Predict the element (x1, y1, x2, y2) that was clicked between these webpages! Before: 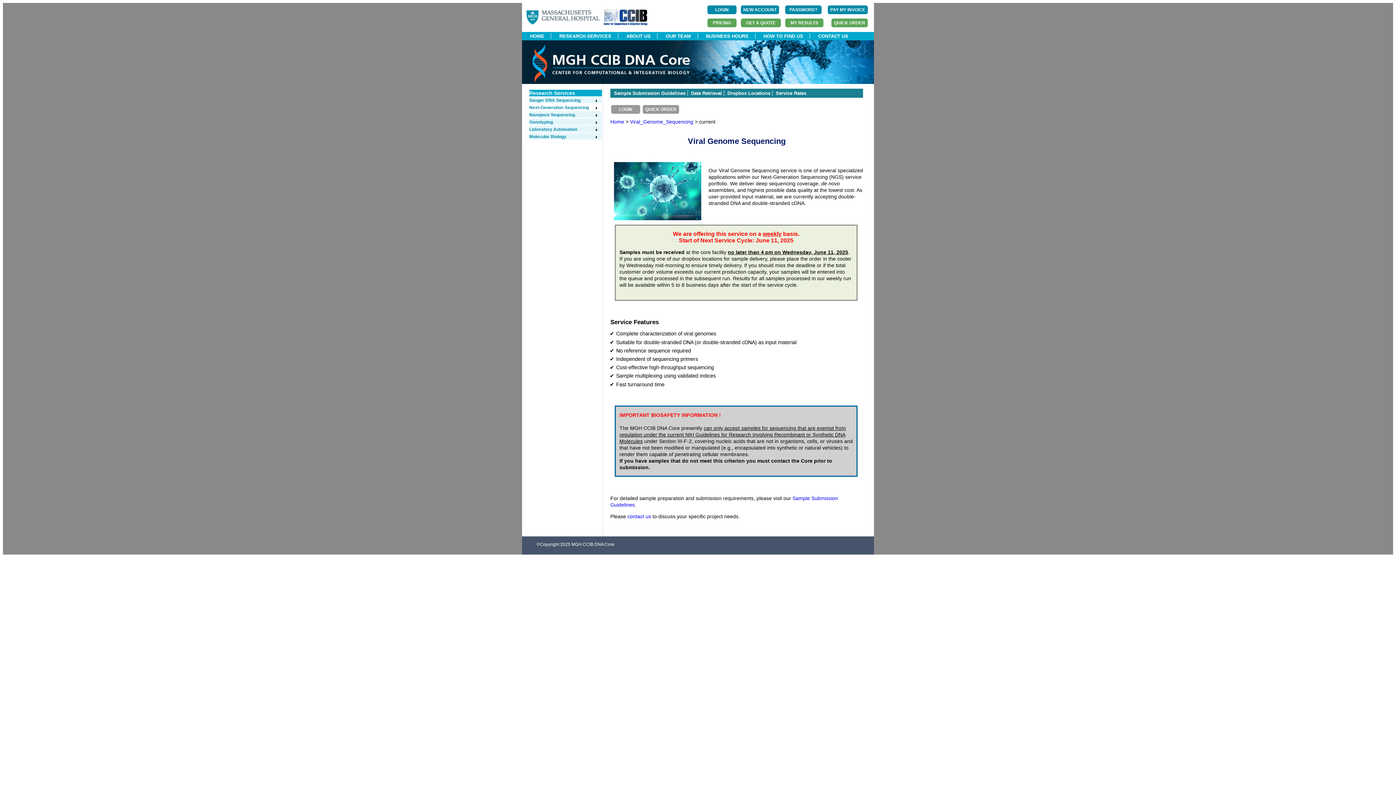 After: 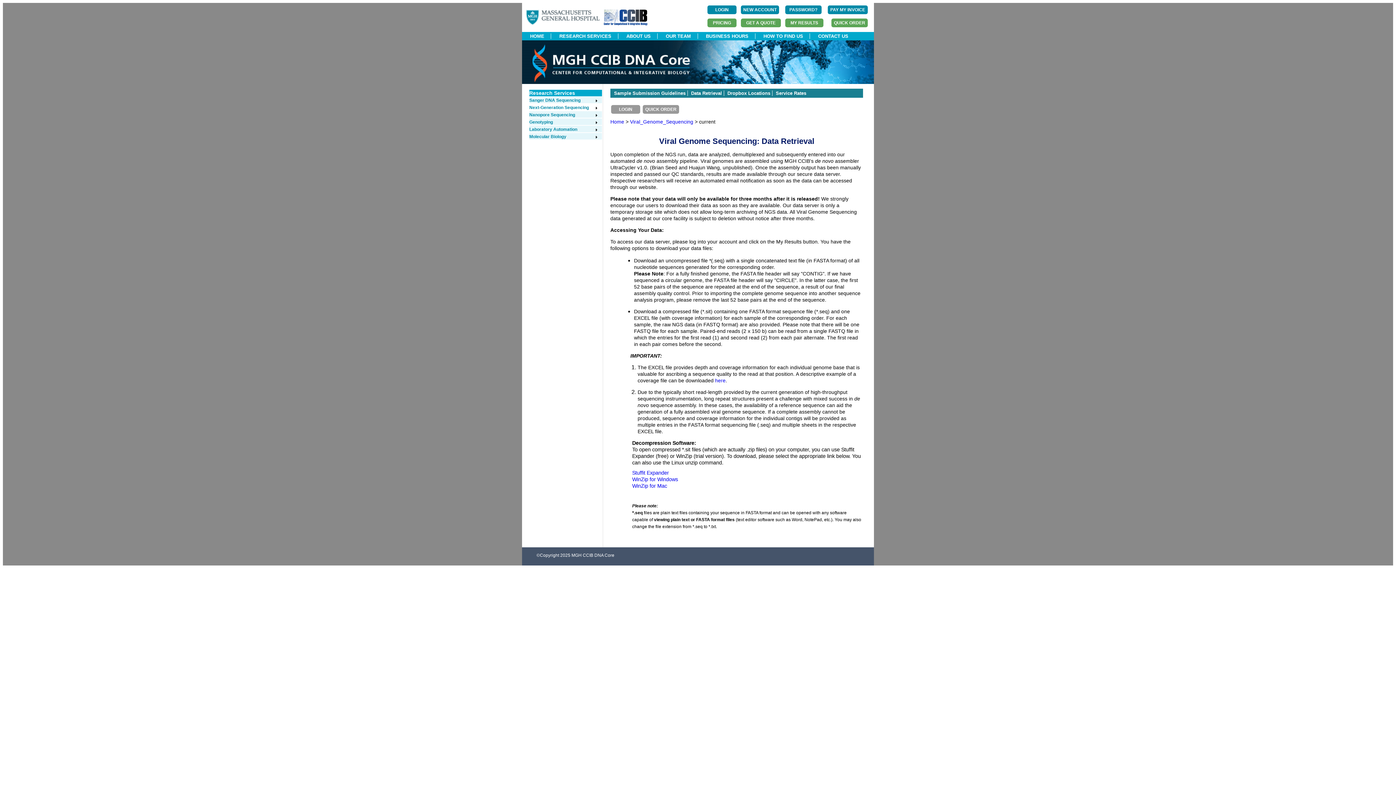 Action: bbox: (691, 90, 722, 96) label: Data Retrieval